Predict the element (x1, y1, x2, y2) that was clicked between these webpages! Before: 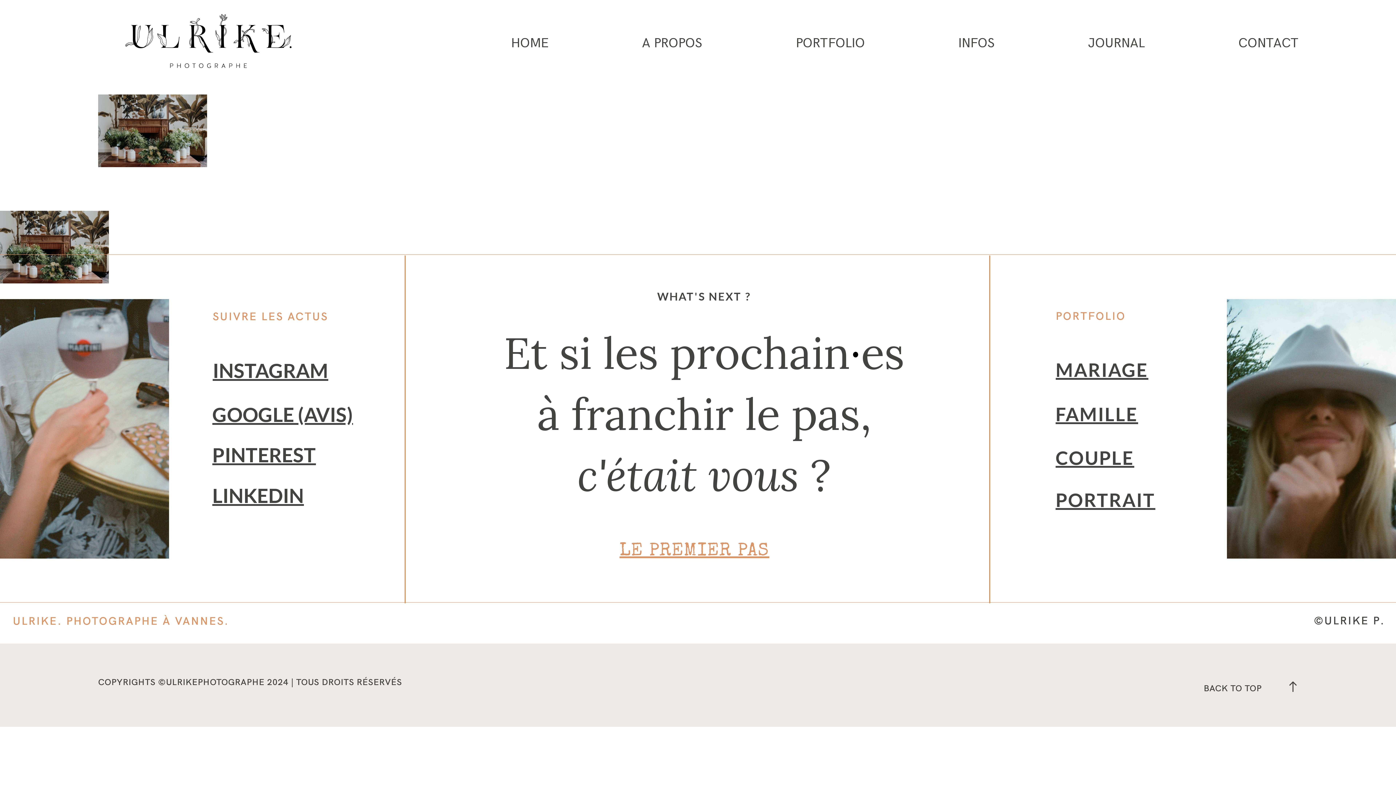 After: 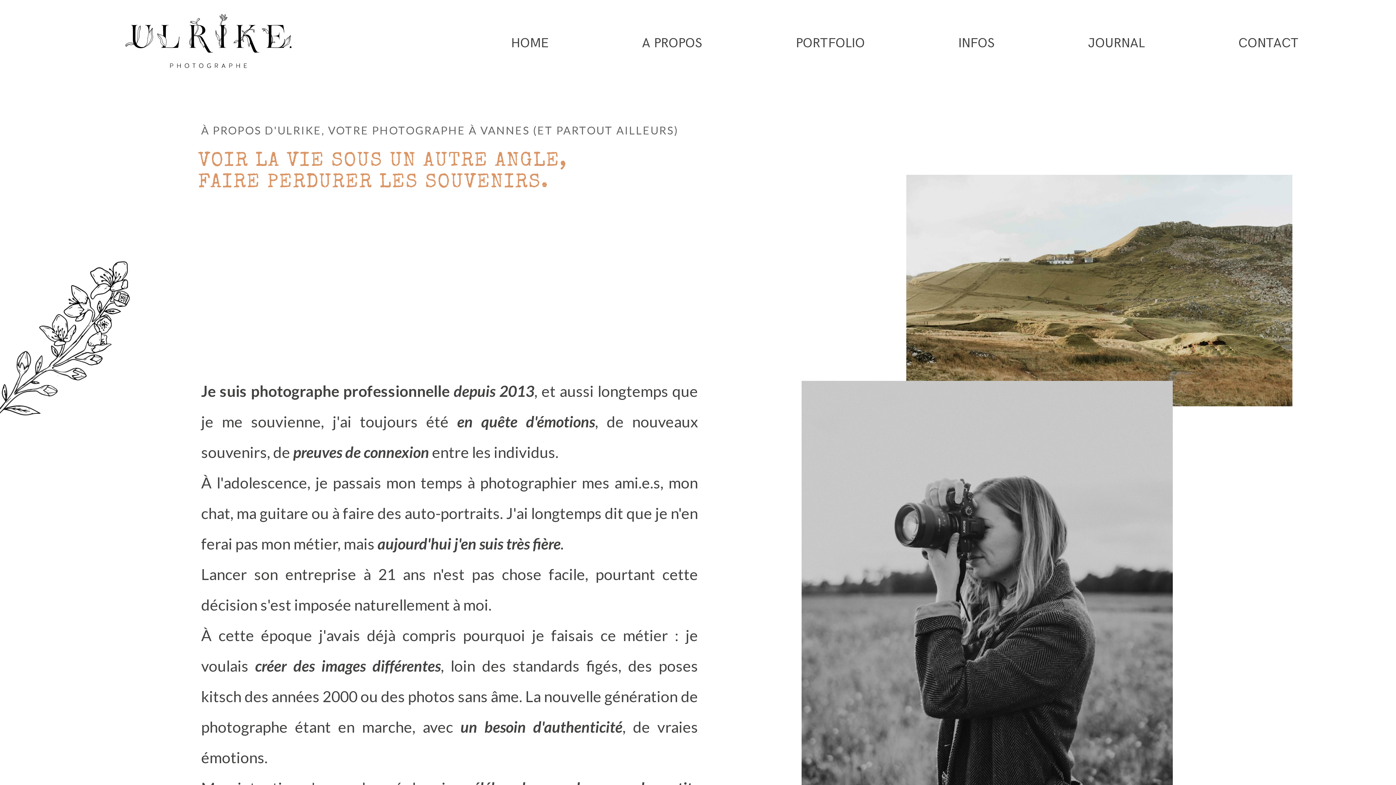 Action: label: A PROPOS bbox: (642, 36, 702, 50)